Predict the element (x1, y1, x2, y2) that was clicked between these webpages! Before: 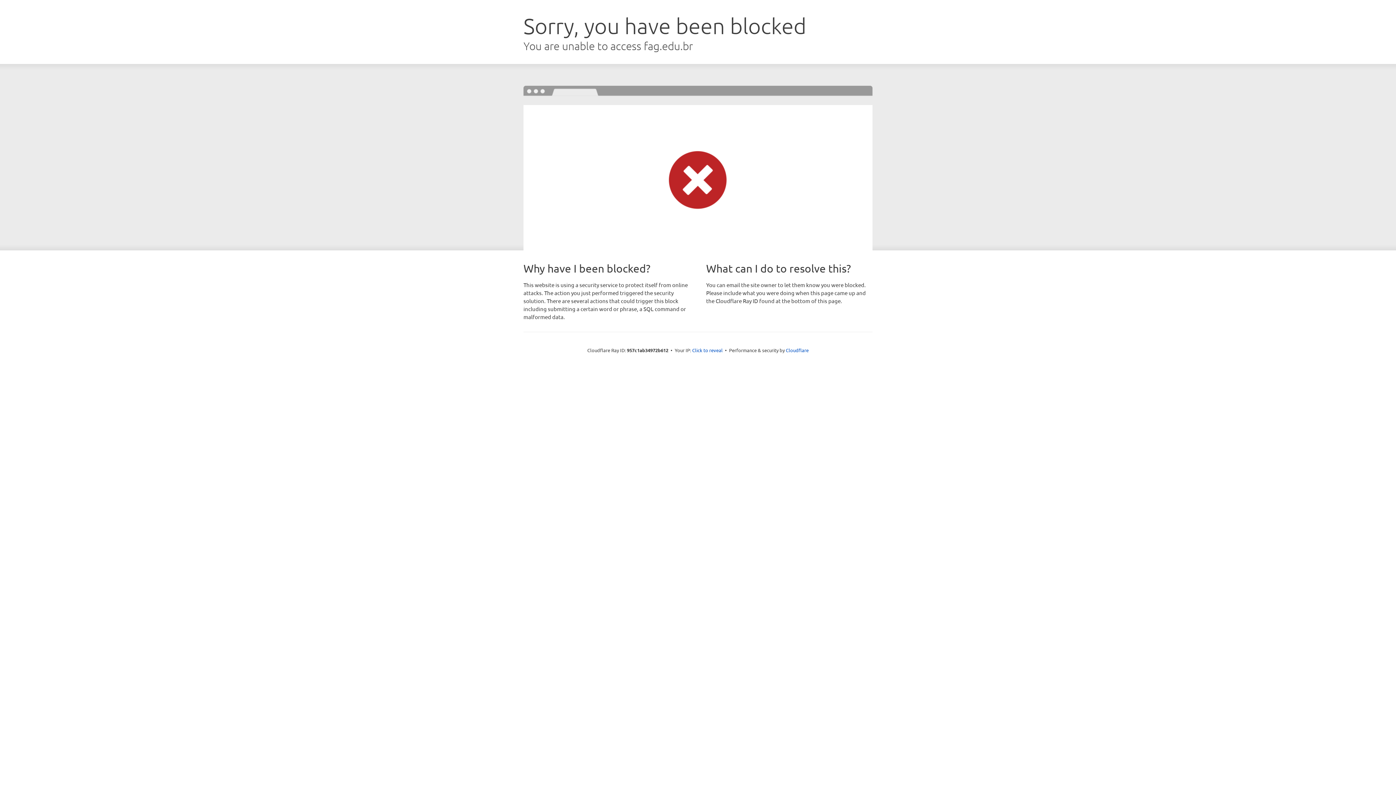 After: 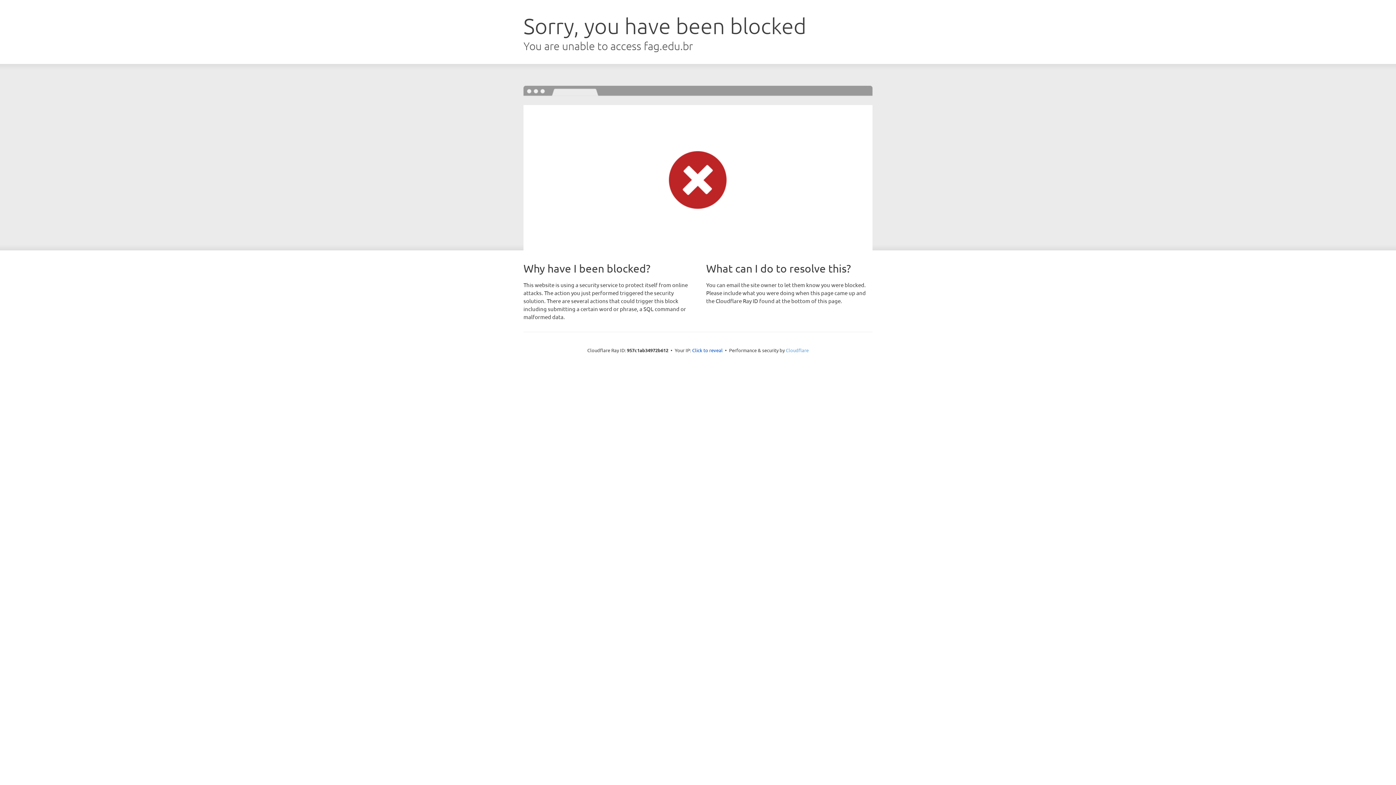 Action: label: Cloudflare bbox: (786, 347, 808, 353)